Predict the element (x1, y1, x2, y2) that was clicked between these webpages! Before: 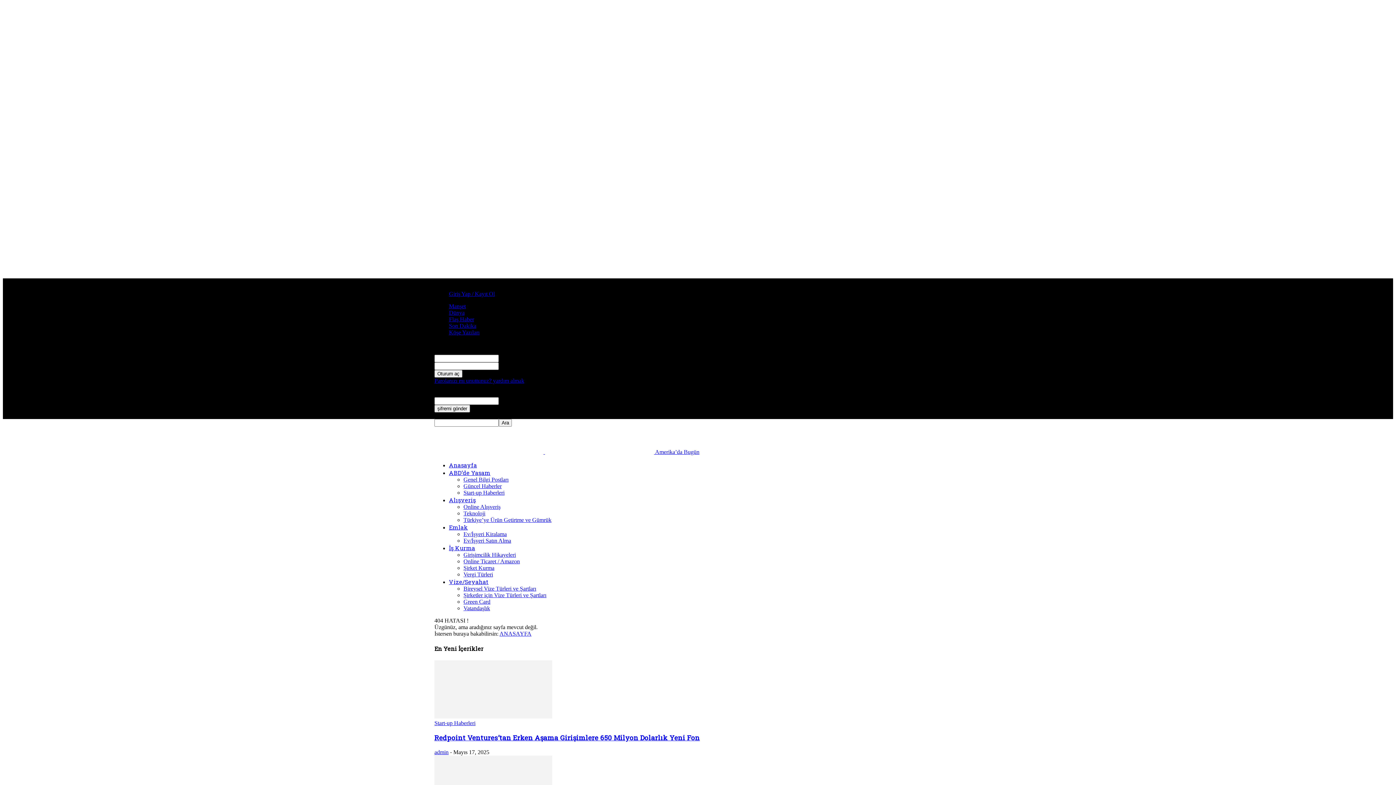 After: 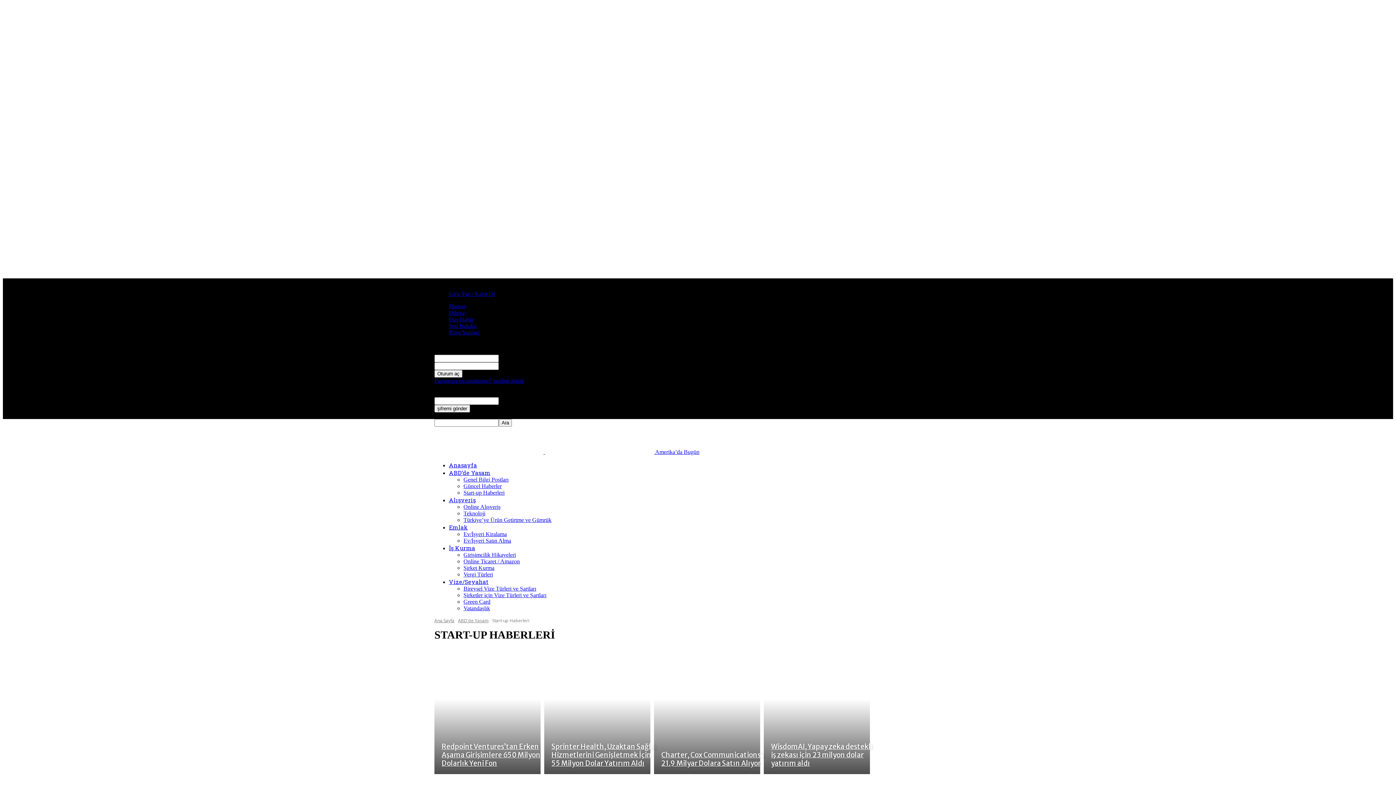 Action: bbox: (463, 489, 504, 496) label: Start-up Haberleri